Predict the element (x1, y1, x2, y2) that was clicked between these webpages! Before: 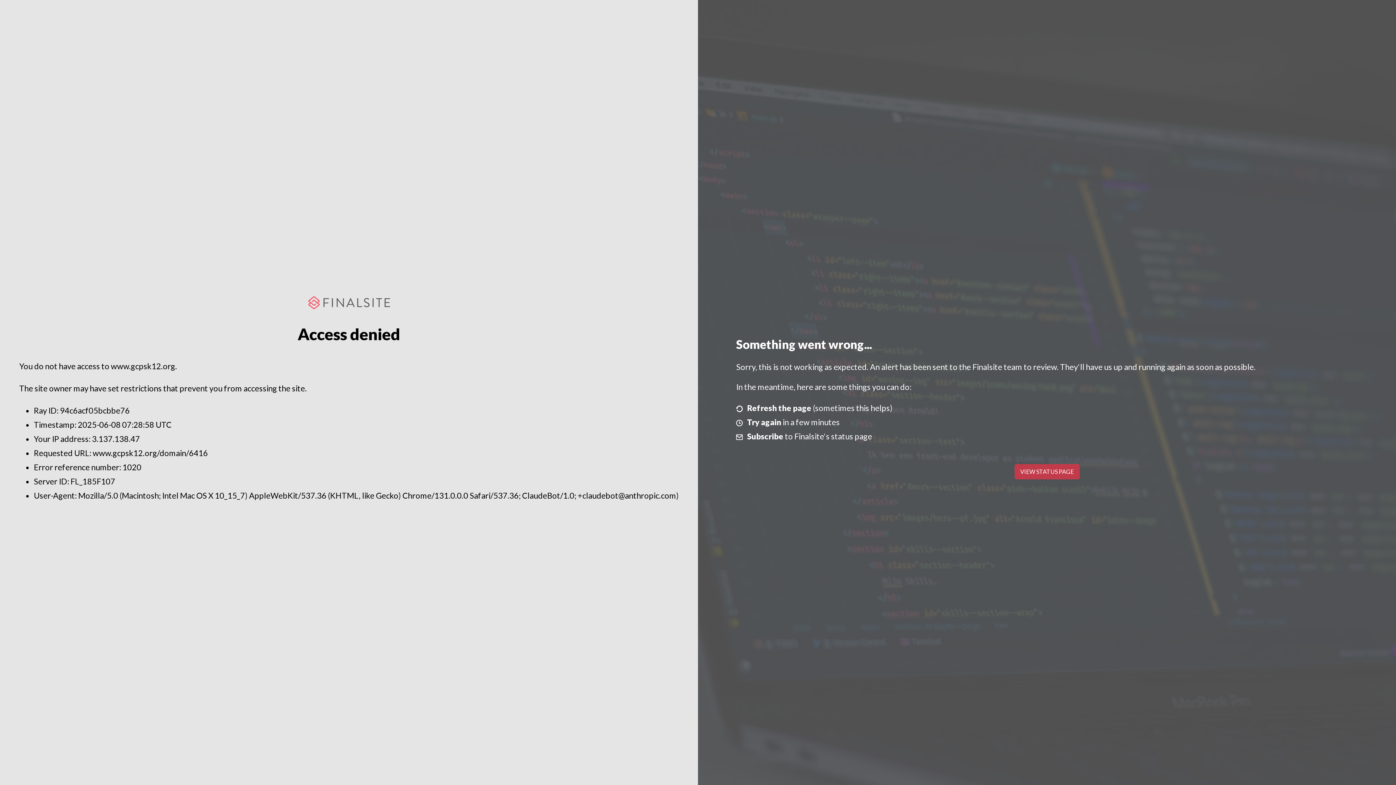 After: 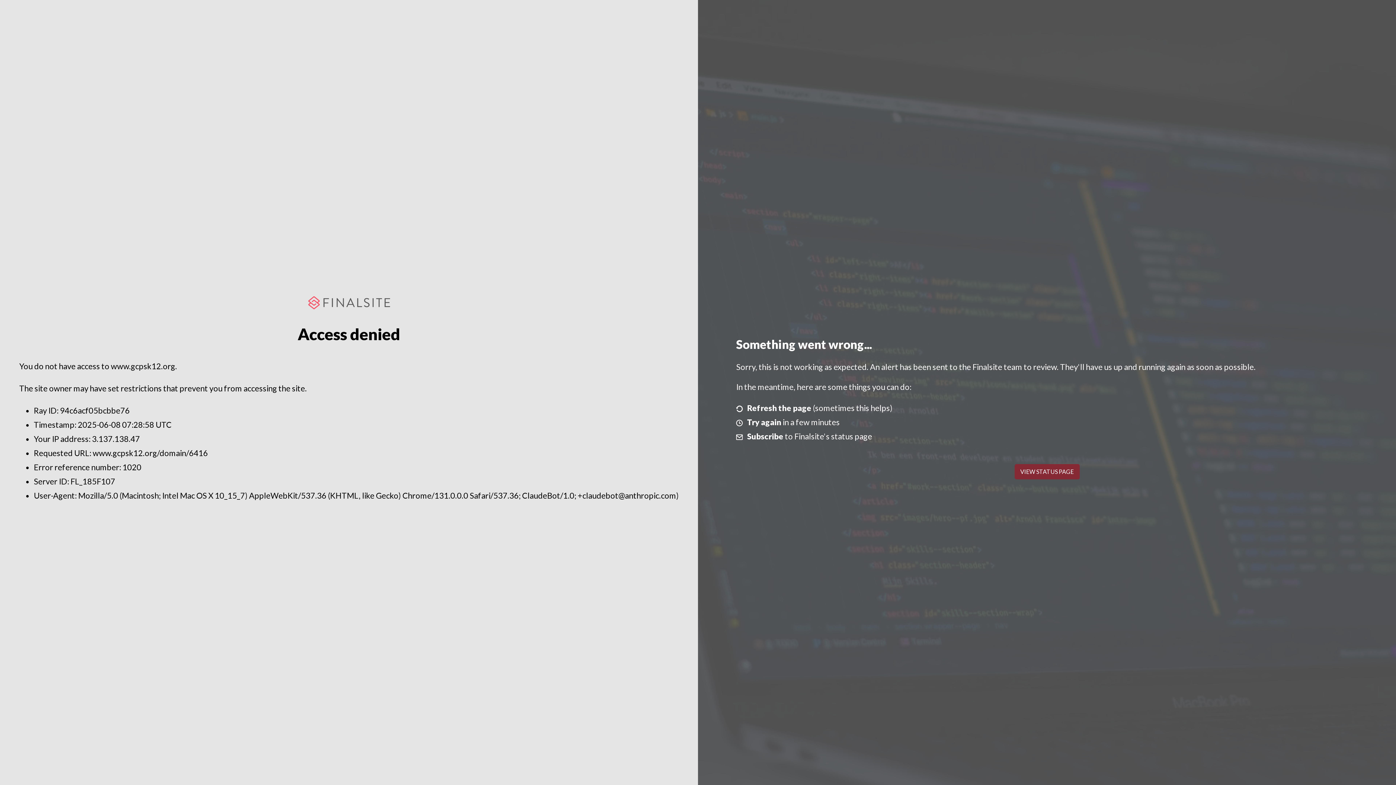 Action: label: VIEW STATUS PAGE bbox: (1014, 464, 1079, 479)